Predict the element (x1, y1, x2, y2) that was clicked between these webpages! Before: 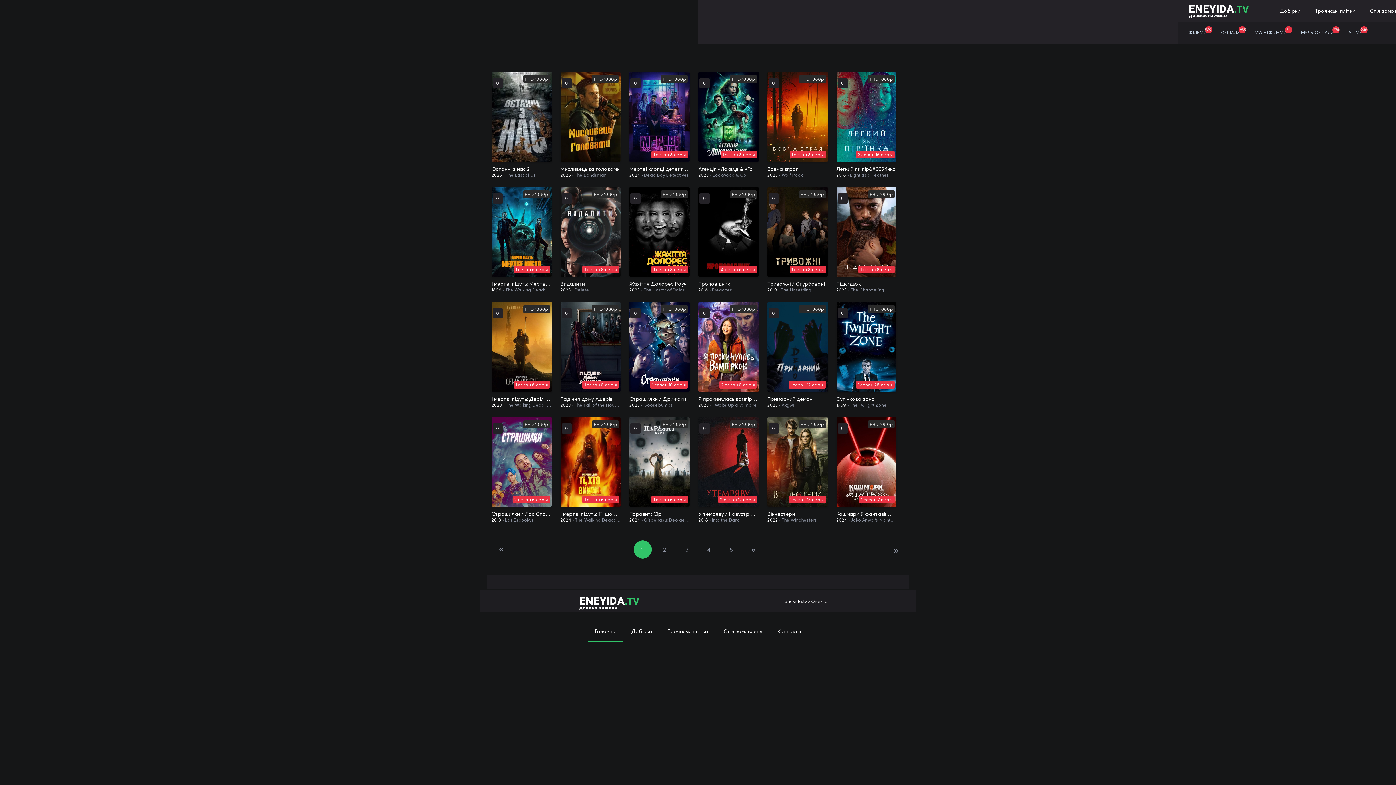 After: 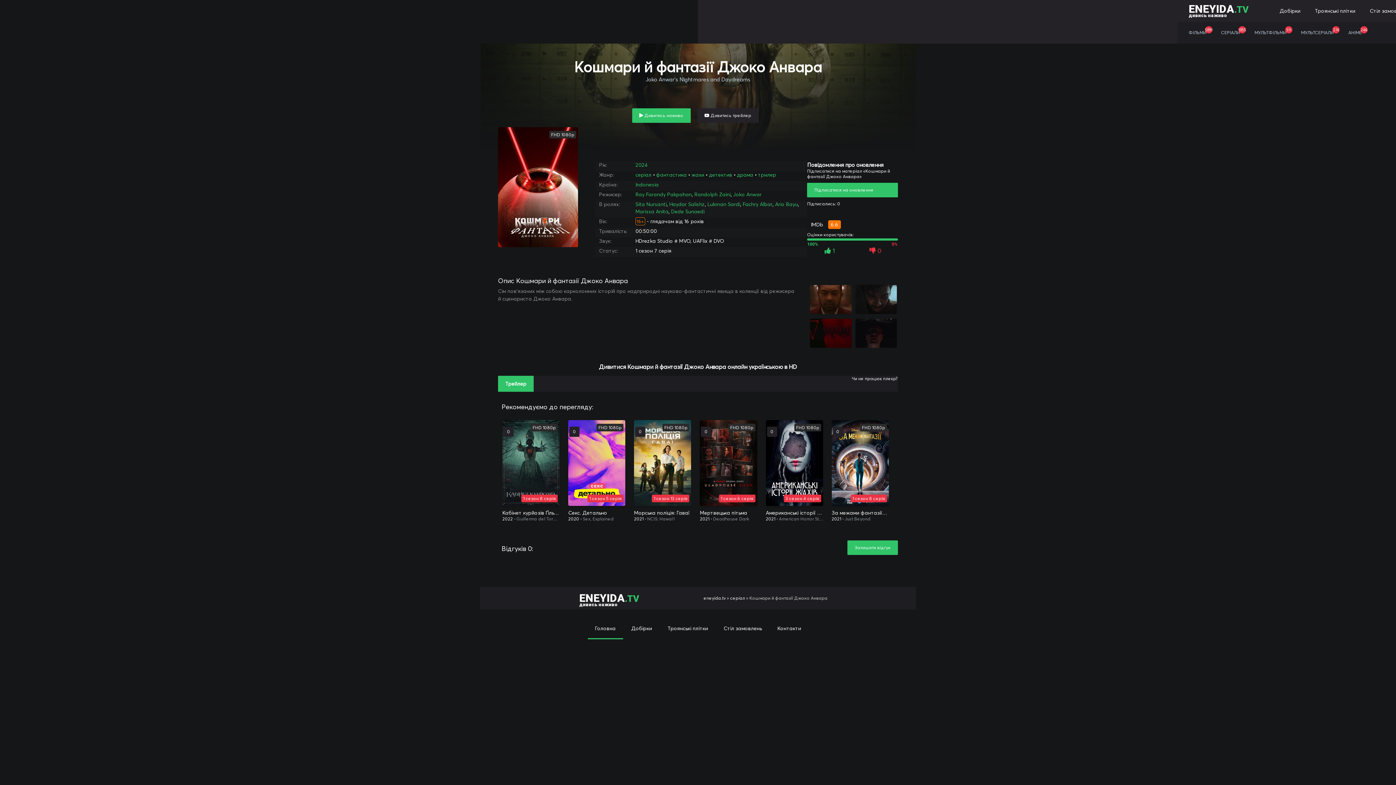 Action: bbox: (836, 510, 896, 517) label: Кошмари й фантазії Джоко Анвара